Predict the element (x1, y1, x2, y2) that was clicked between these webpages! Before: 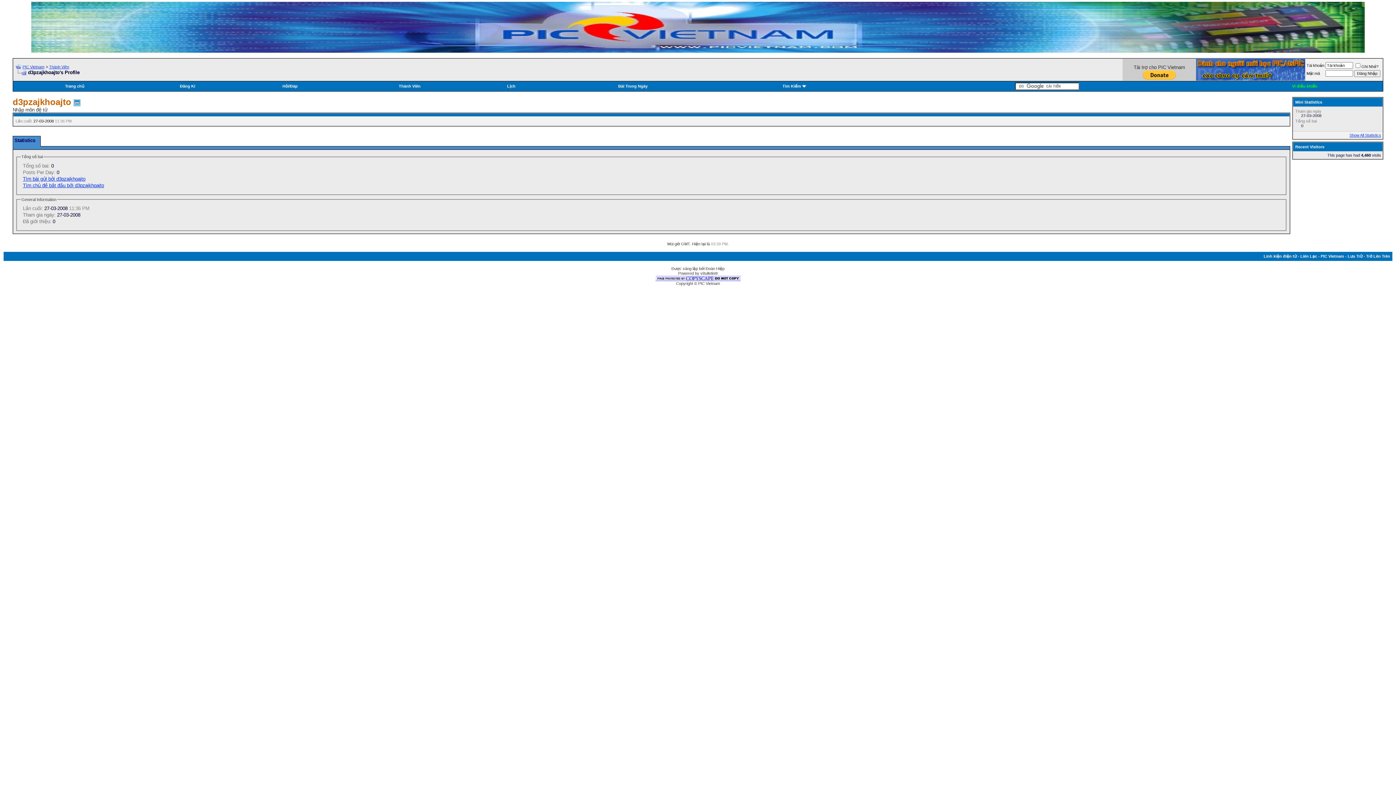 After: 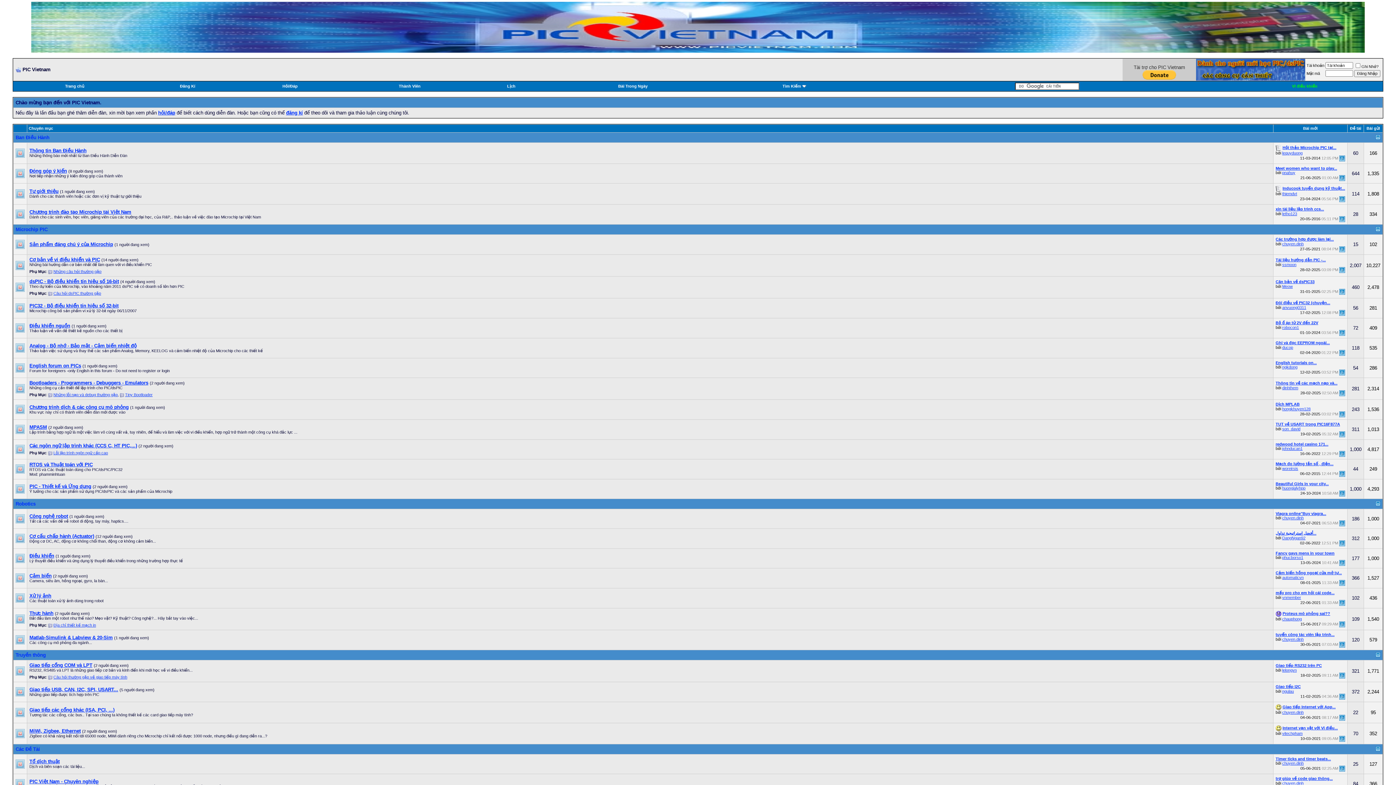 Action: label: PIC Vietnam bbox: (1321, 254, 1344, 258)